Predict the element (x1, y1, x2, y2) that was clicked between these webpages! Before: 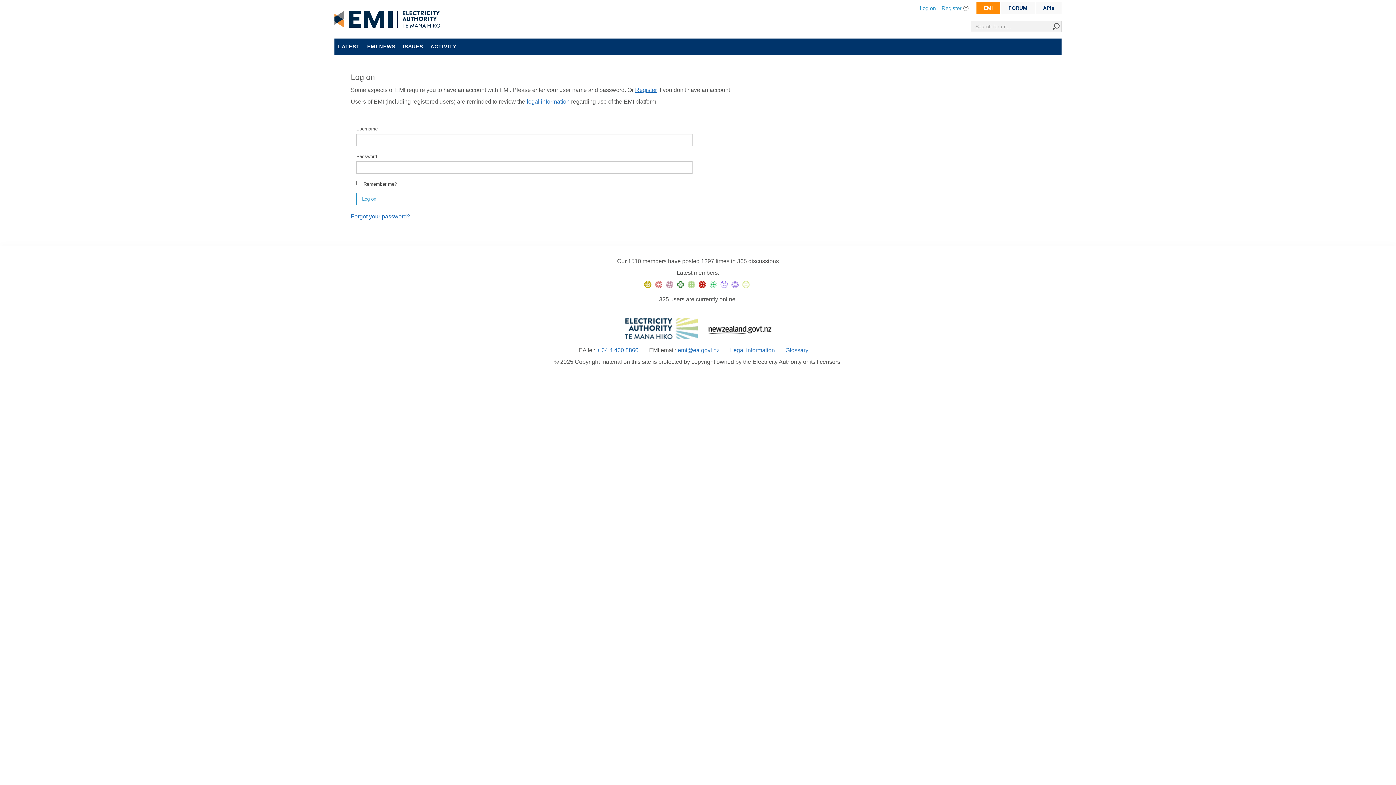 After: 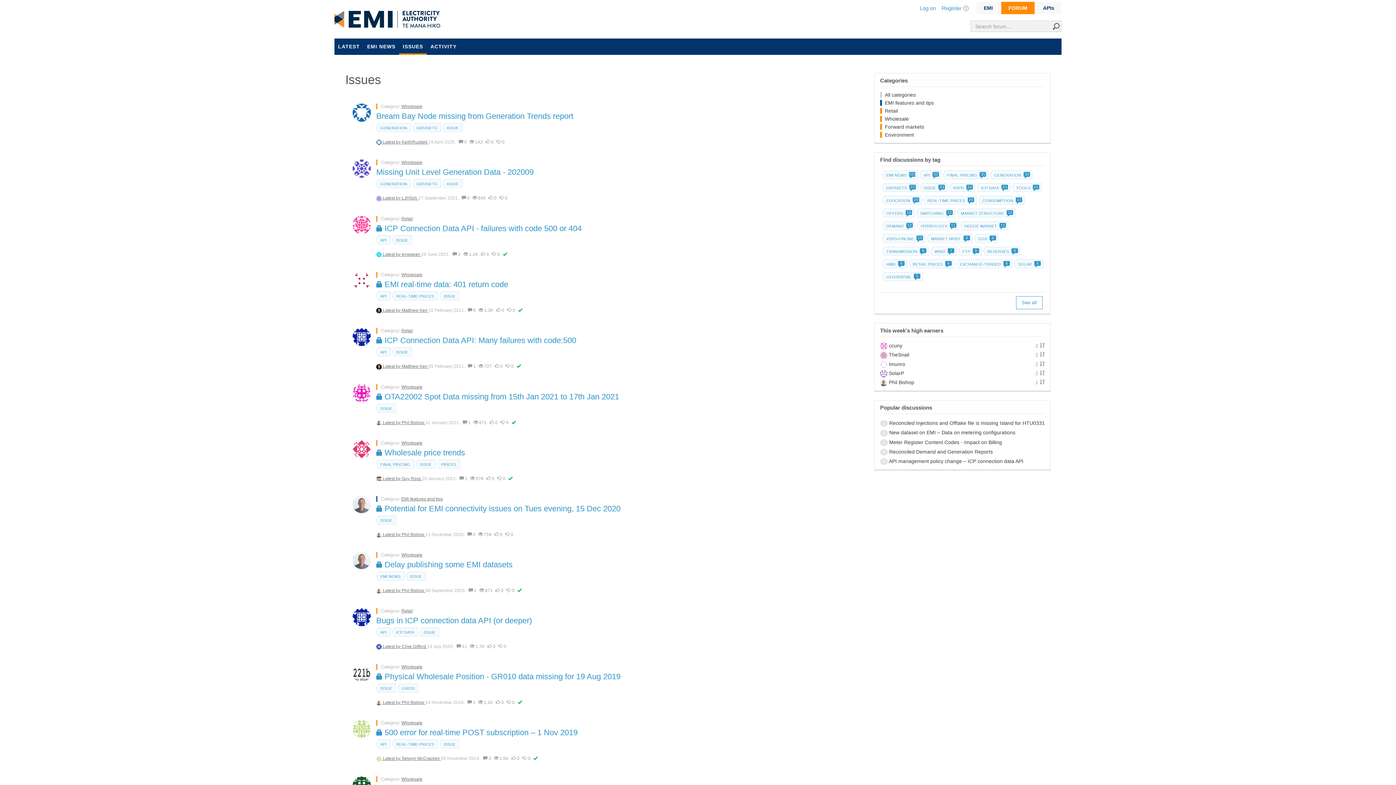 Action: label: ISSUES bbox: (399, 38, 426, 54)